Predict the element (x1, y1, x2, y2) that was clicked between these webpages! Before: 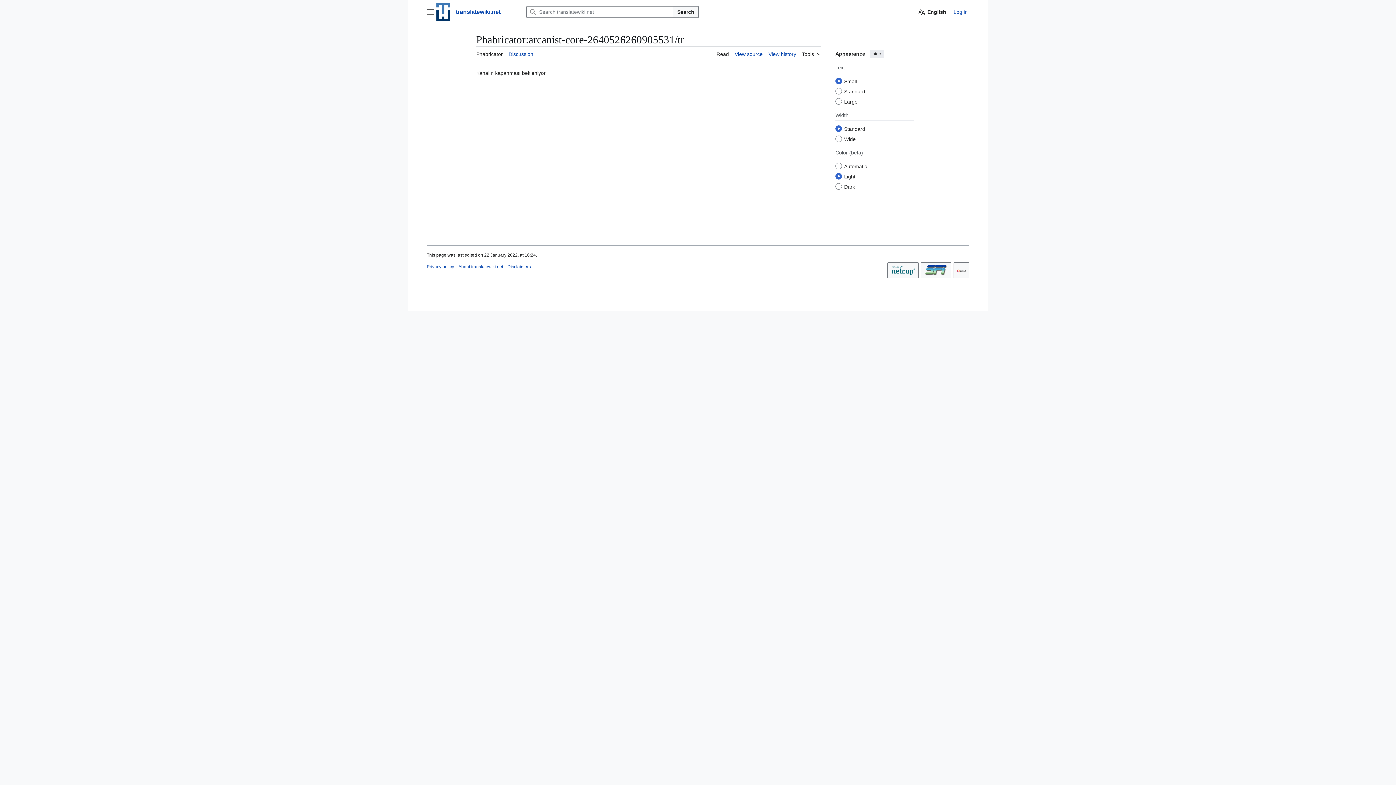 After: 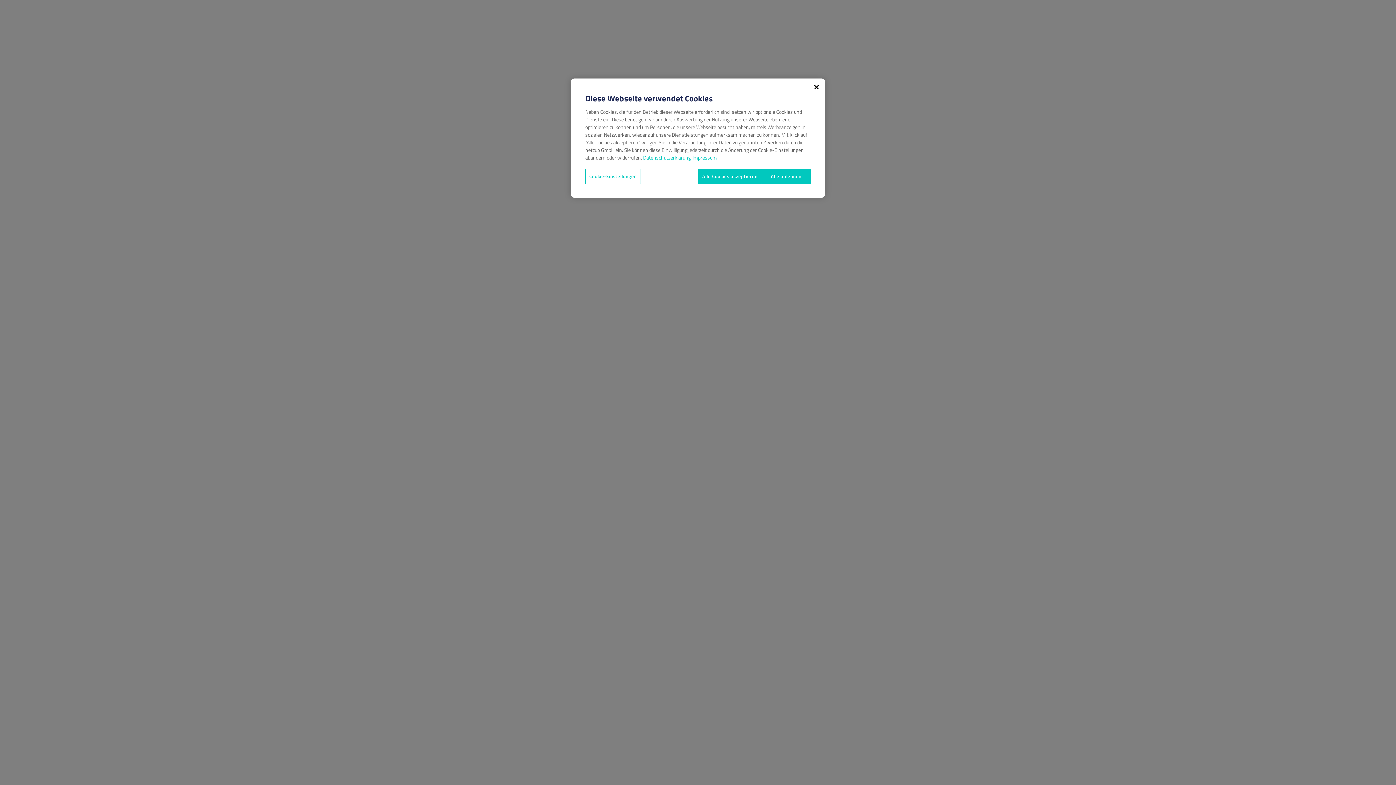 Action: bbox: (887, 262, 918, 278)